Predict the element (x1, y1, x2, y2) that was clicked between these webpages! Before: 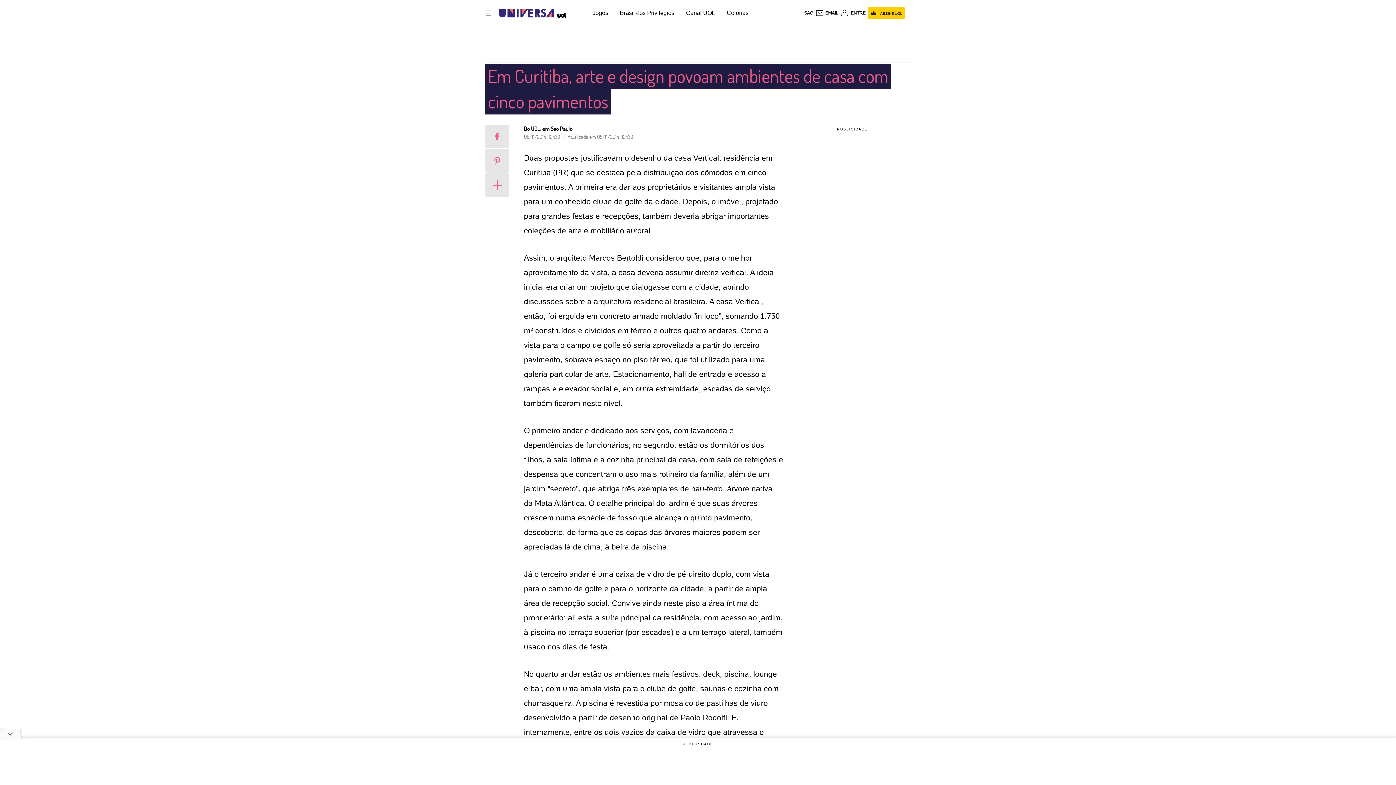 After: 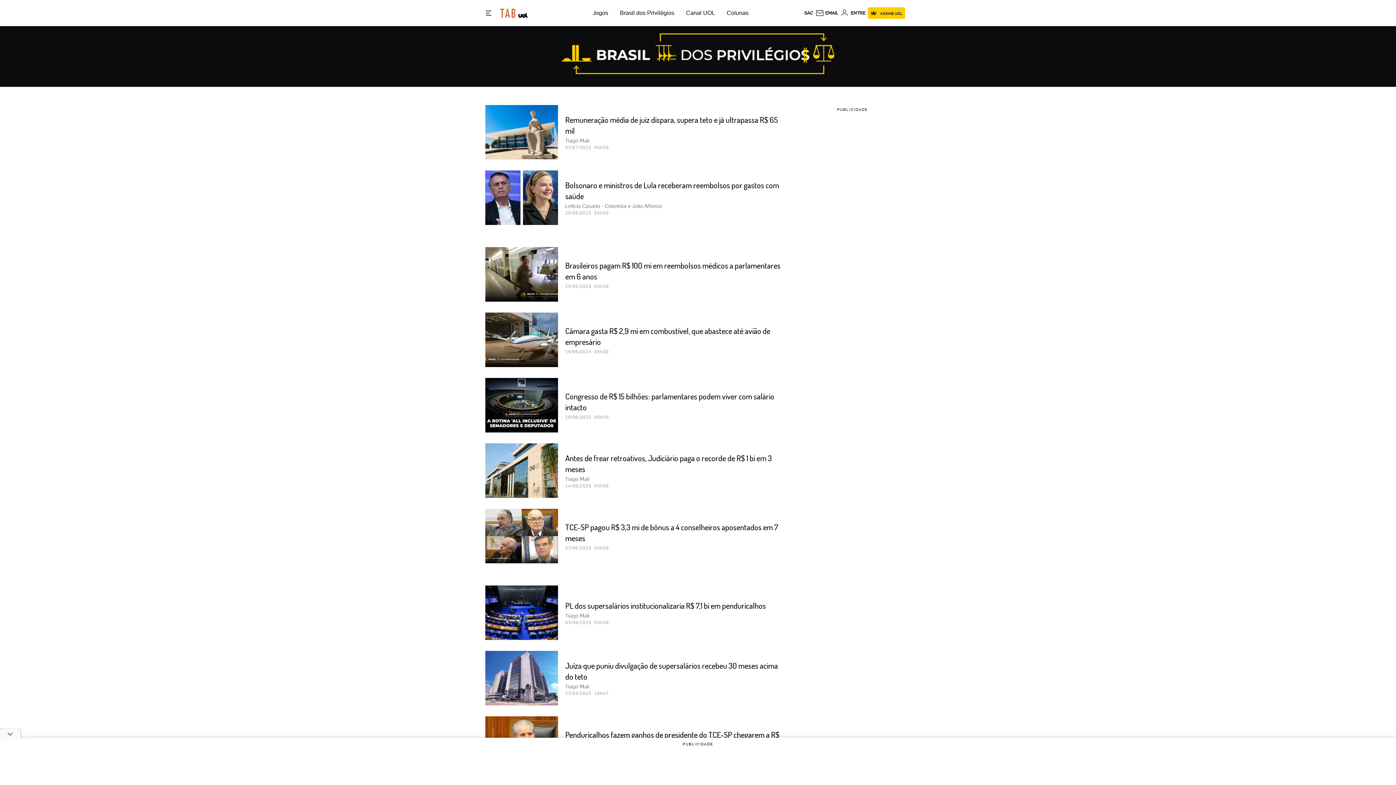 Action: label: Brasil dos Privilégios bbox: (620, 9, 674, 16)